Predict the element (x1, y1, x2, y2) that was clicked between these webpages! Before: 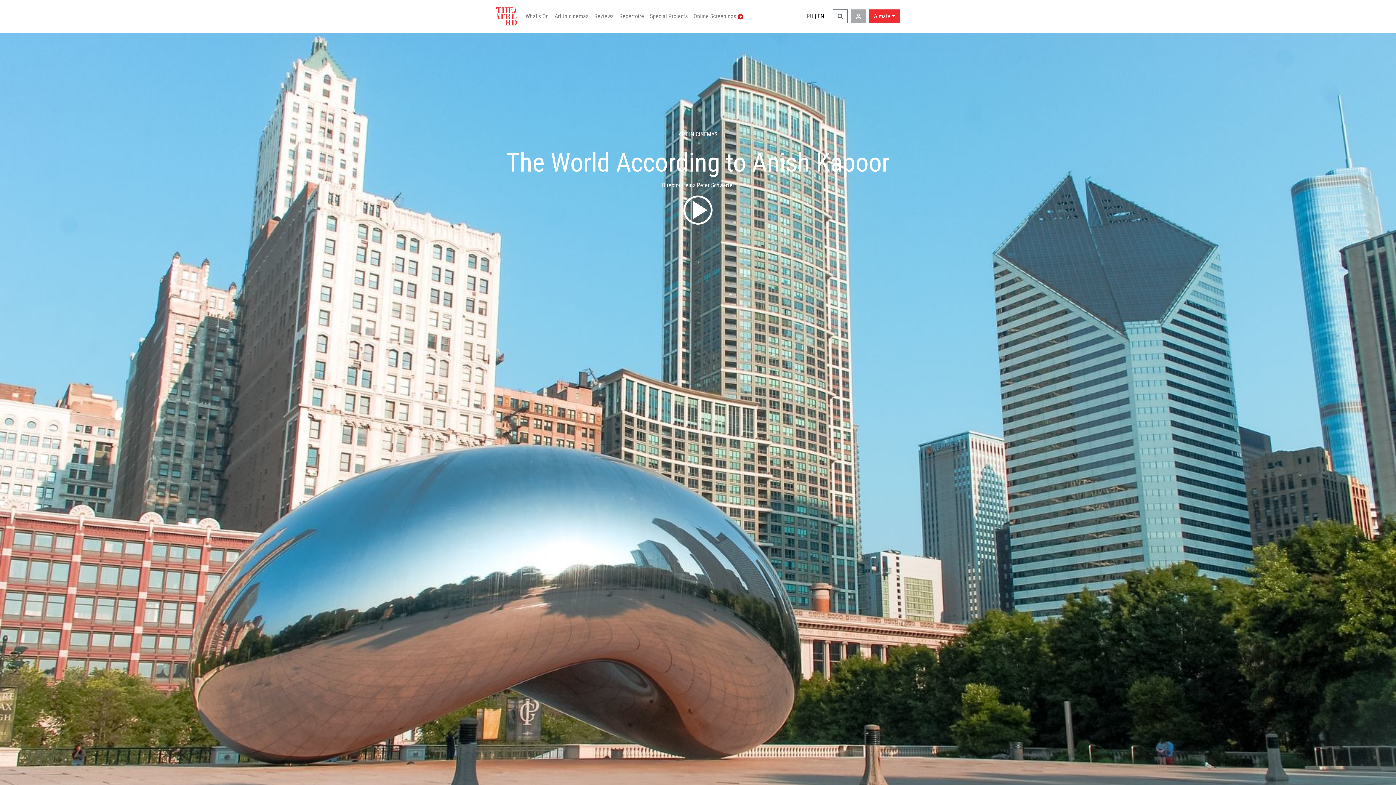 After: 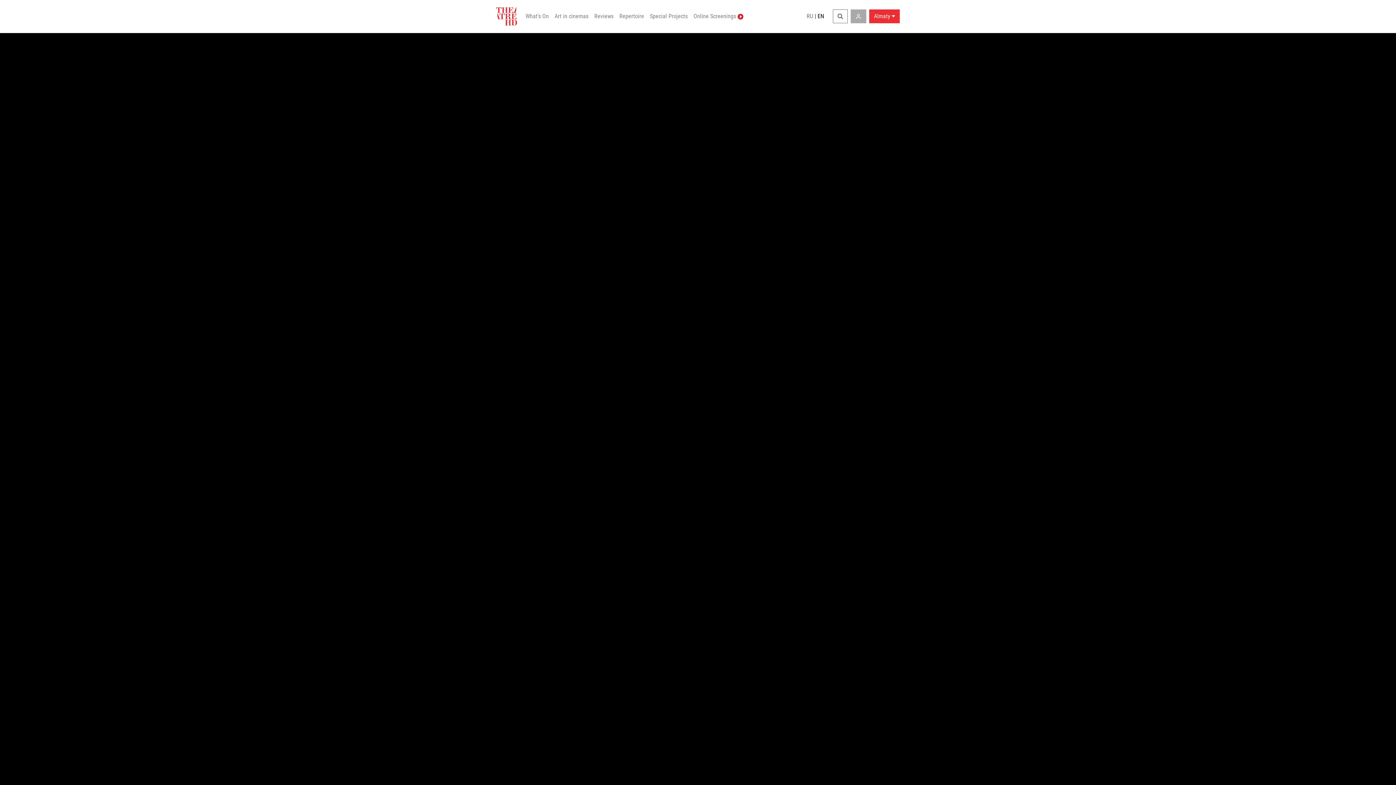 Action: bbox: (683, 195, 712, 224)